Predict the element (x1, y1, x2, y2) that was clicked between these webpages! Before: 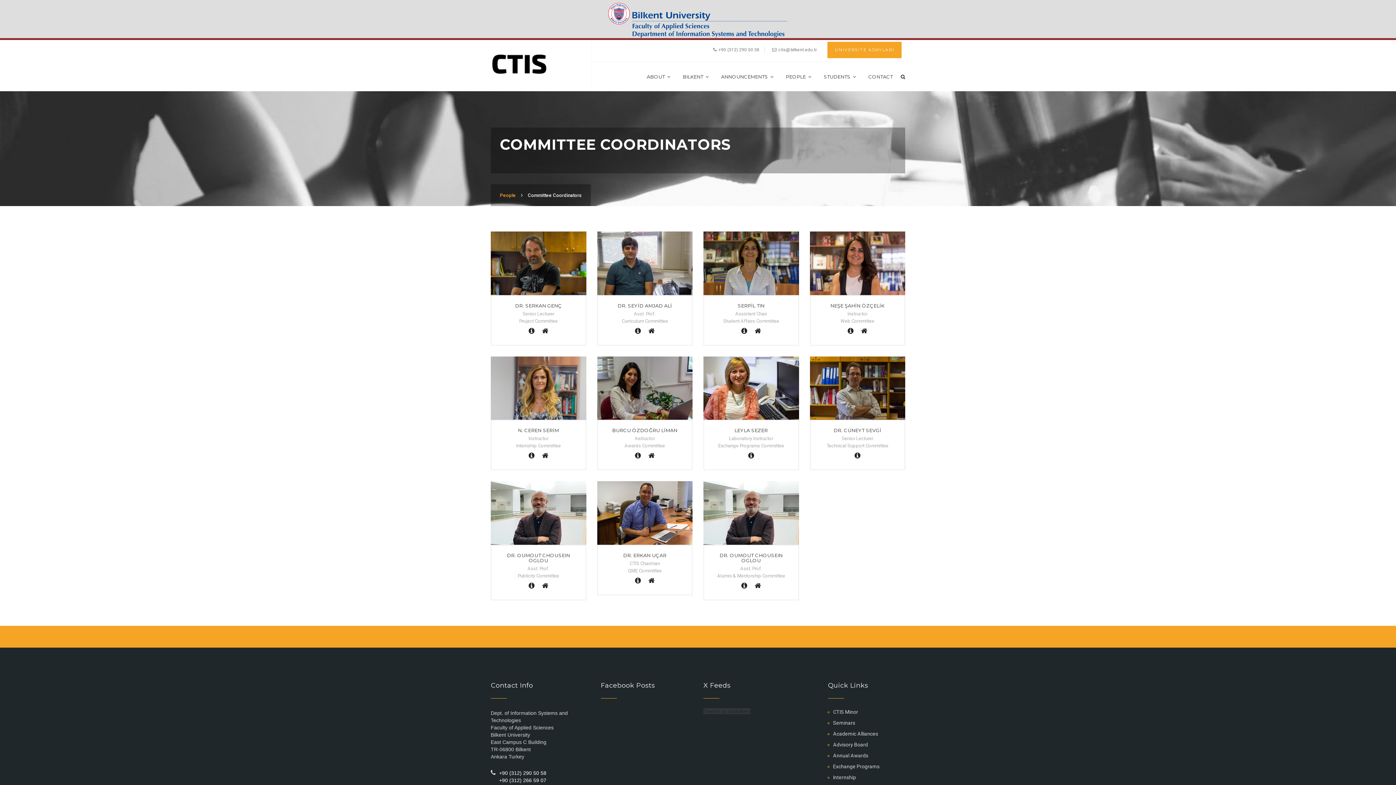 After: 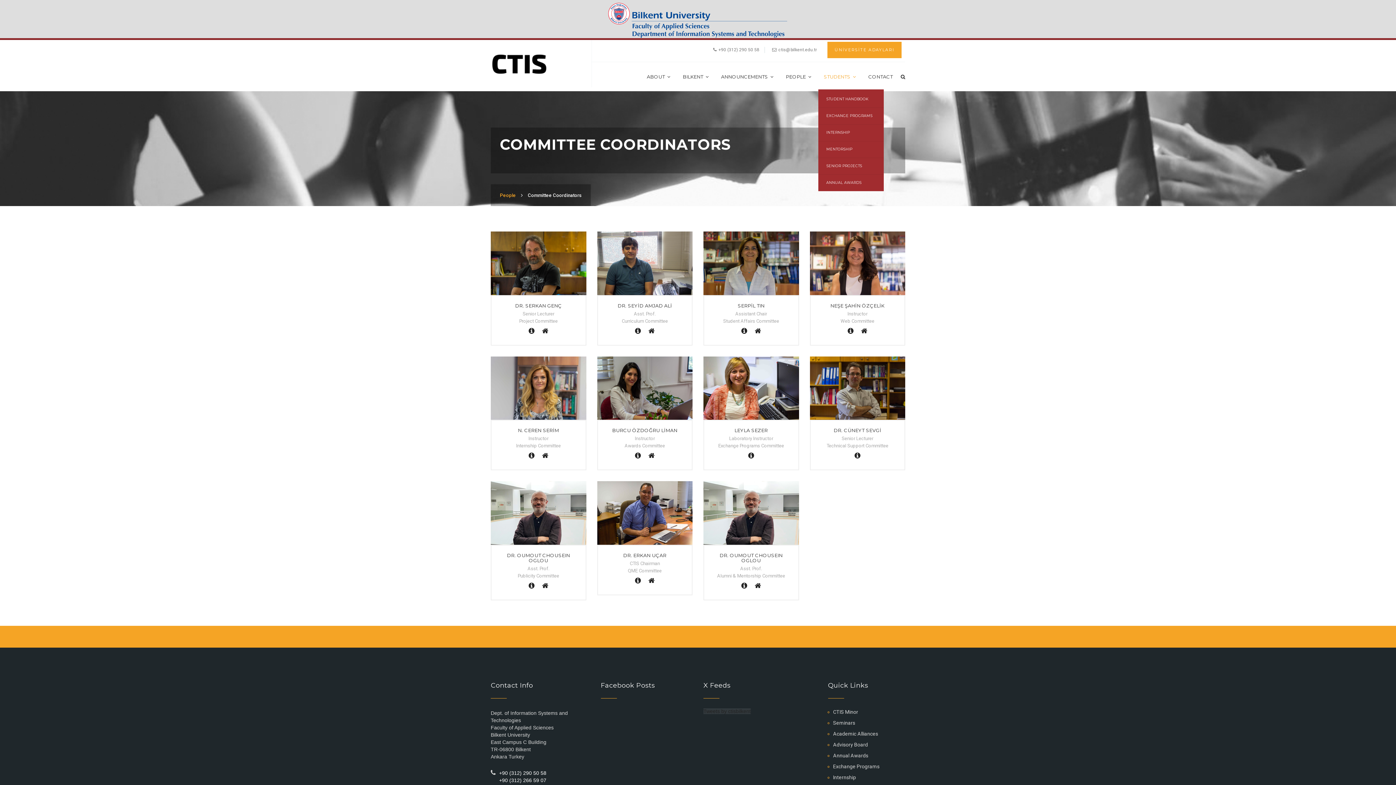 Action: bbox: (823, 73, 856, 79) label: STUDENTS